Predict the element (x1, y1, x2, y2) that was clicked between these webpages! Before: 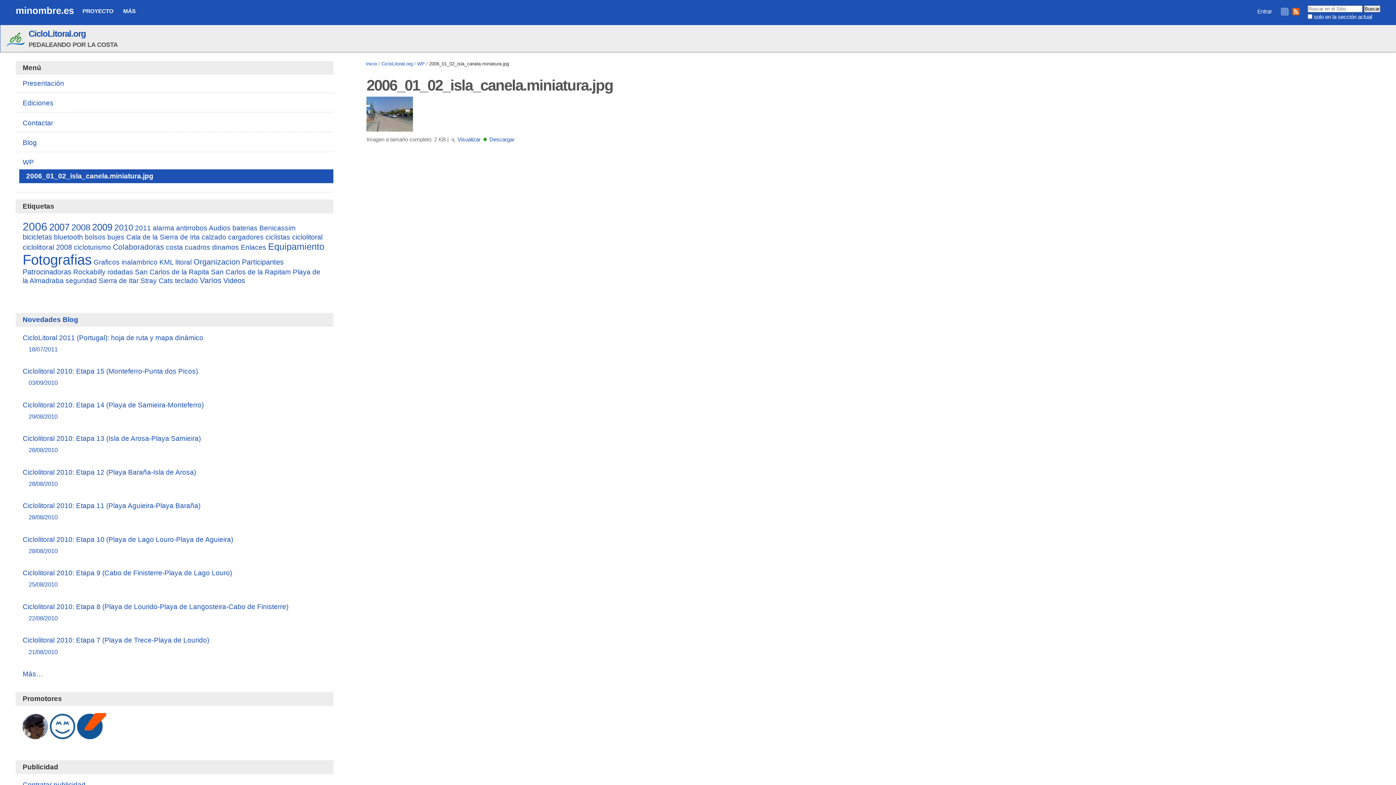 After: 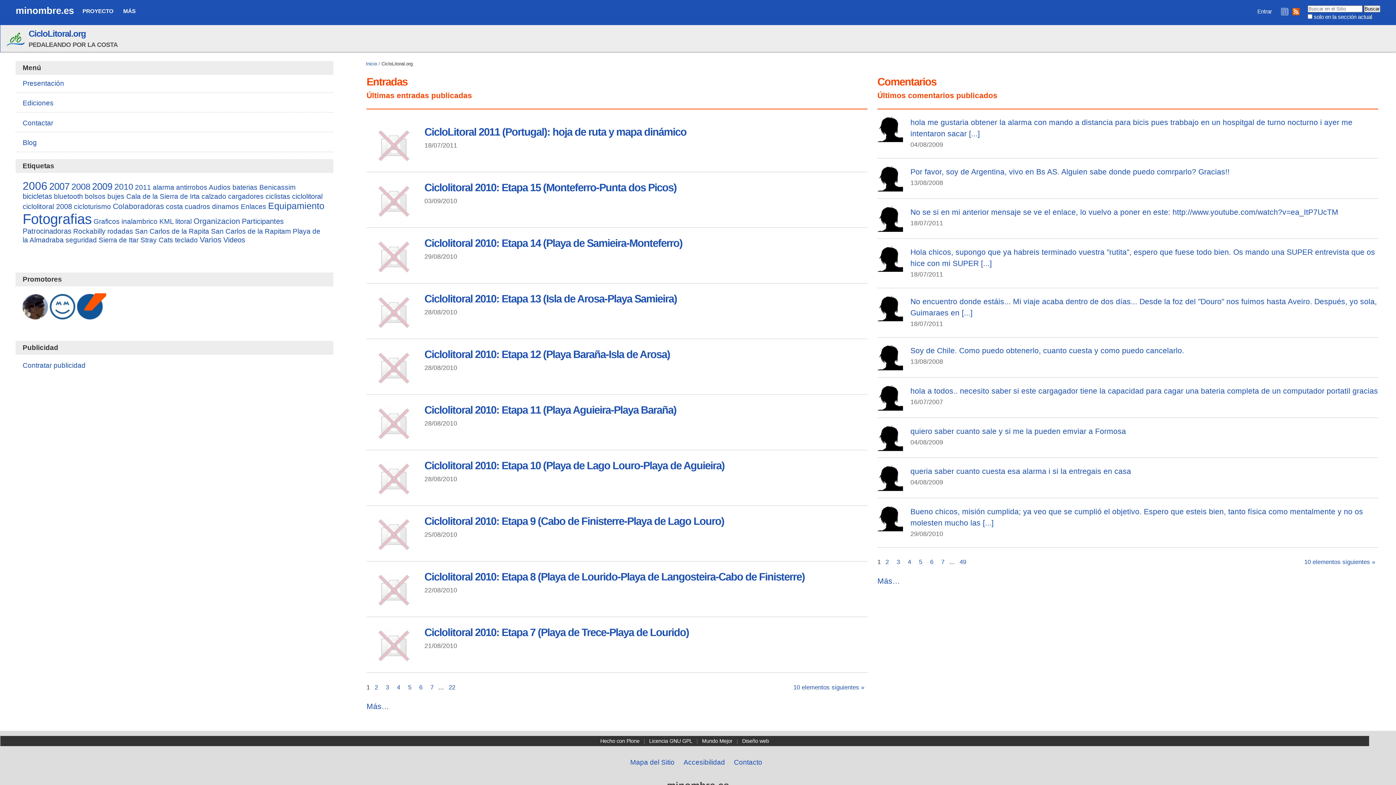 Action: bbox: (6, 40, 24, 48)